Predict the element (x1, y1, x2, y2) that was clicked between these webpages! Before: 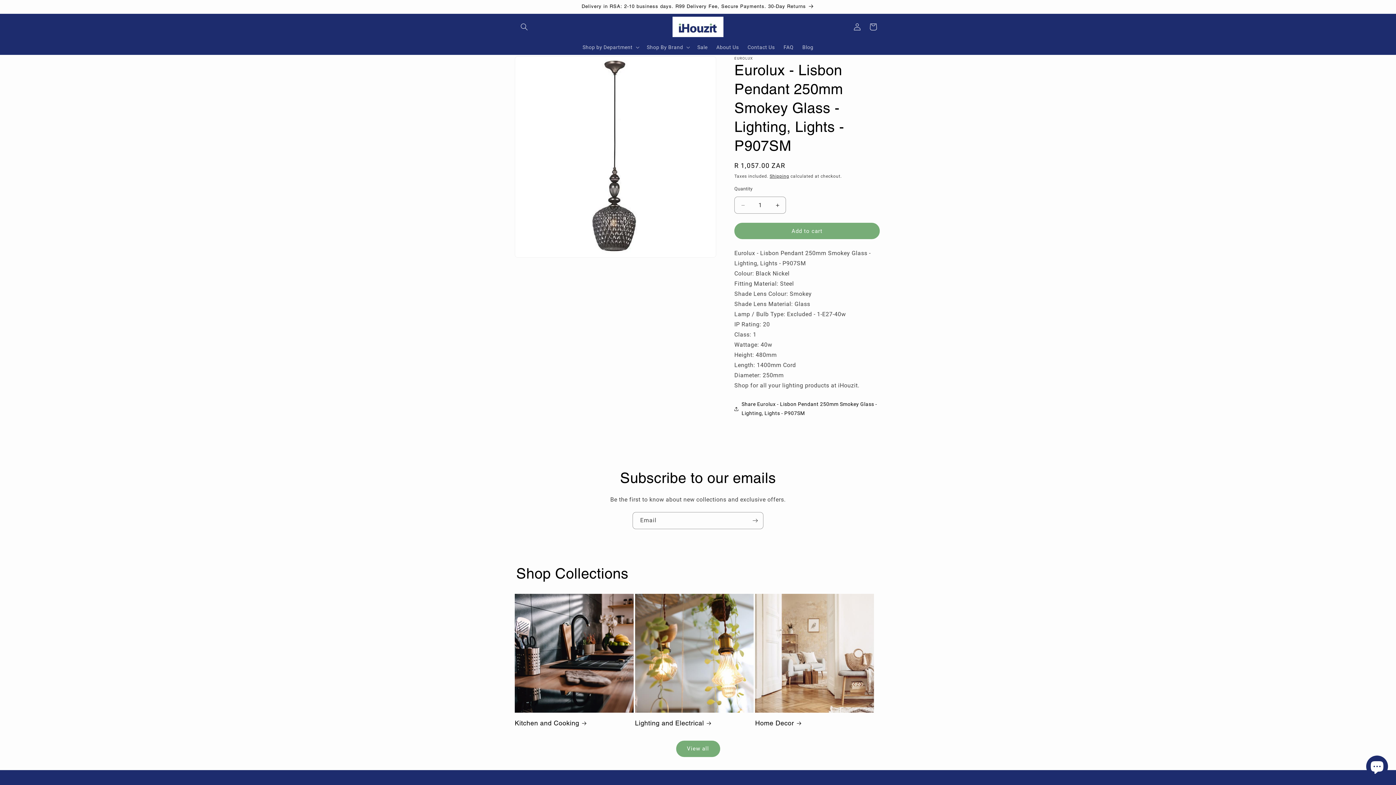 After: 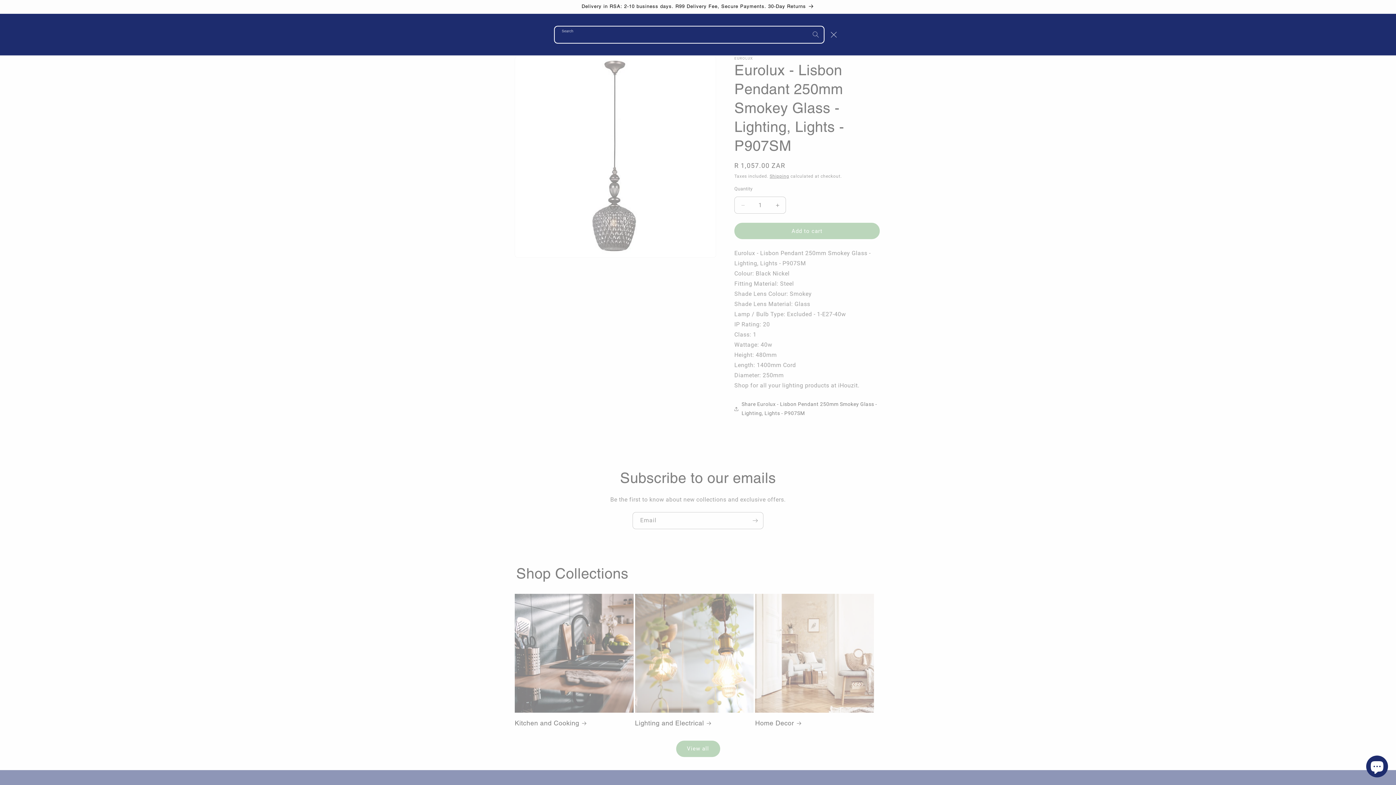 Action: label: Search bbox: (516, 18, 532, 34)